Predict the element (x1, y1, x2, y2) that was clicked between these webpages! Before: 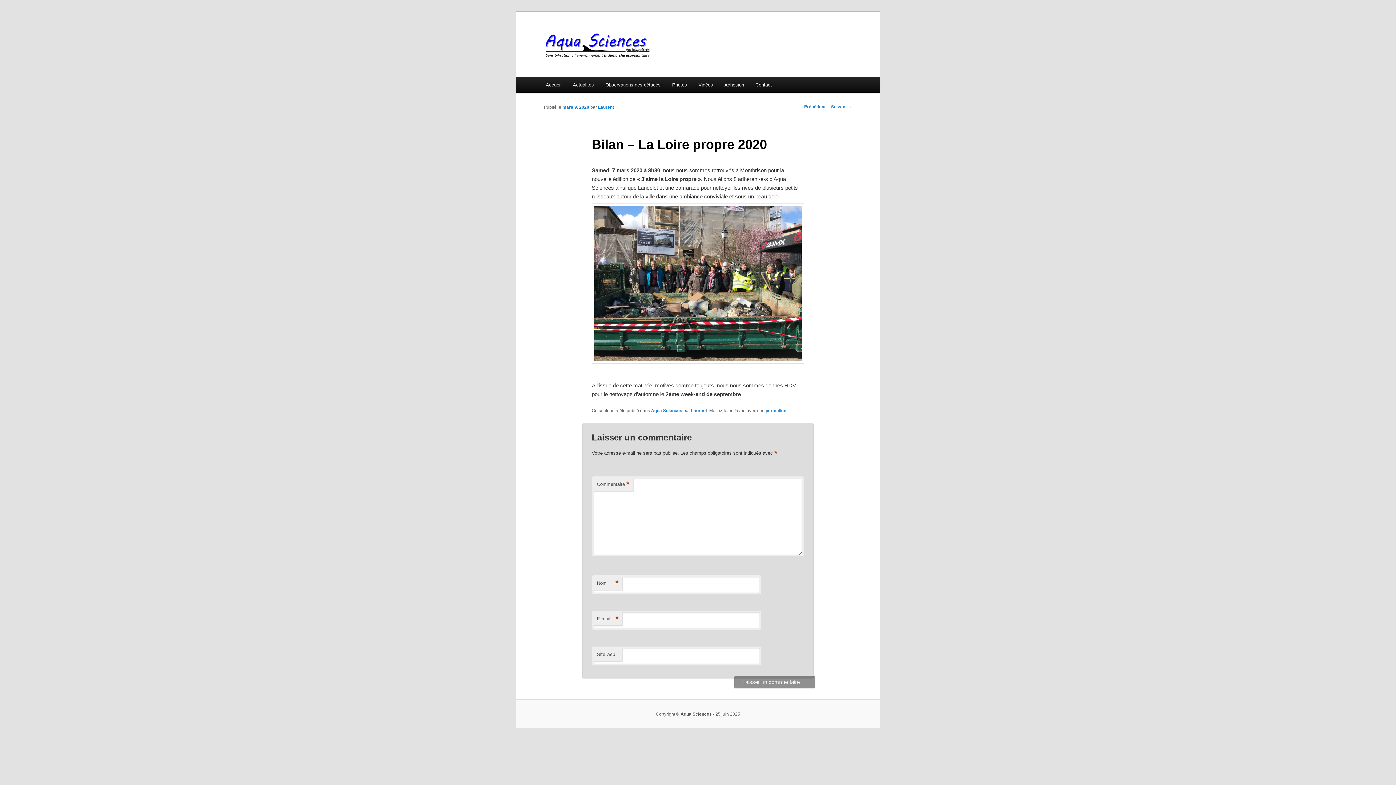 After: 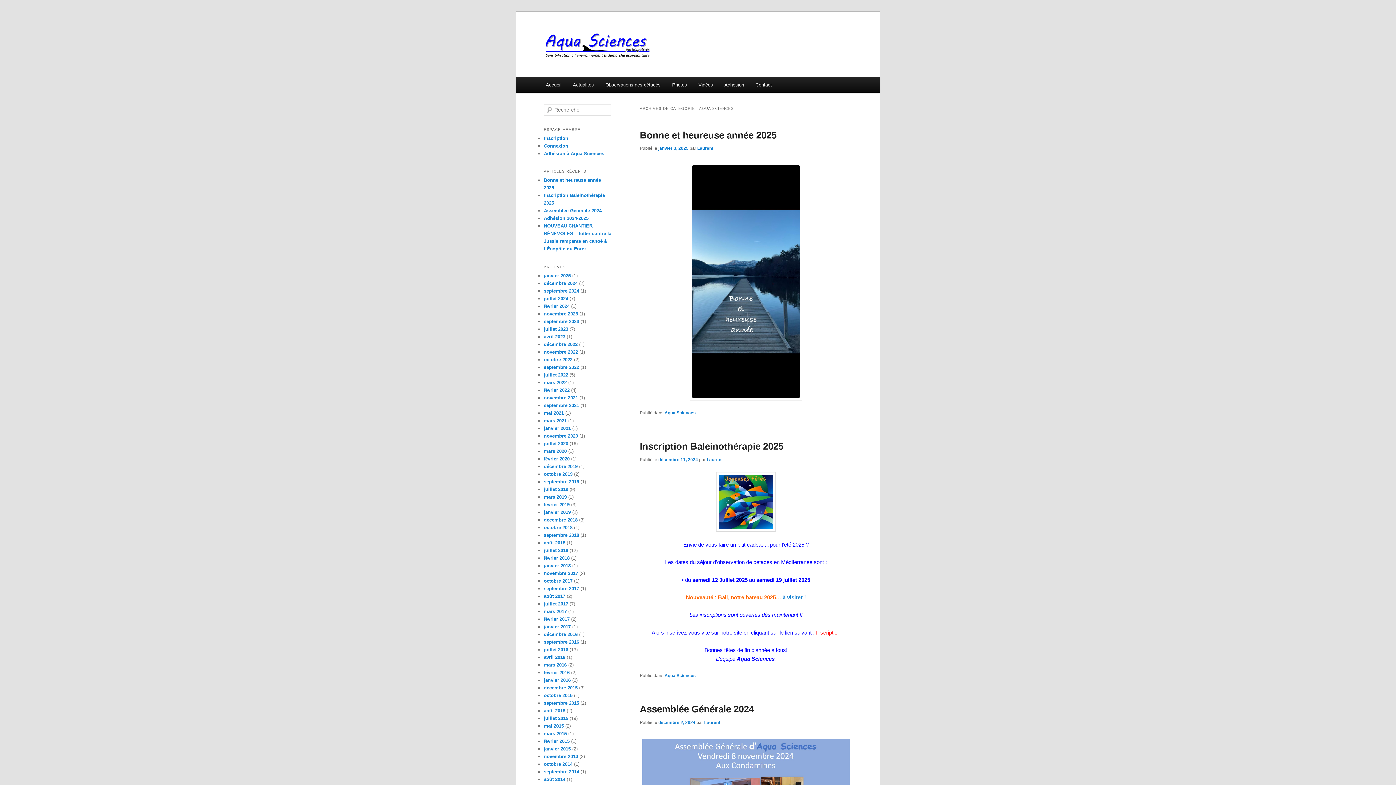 Action: bbox: (651, 408, 682, 413) label: Aqua Sciences